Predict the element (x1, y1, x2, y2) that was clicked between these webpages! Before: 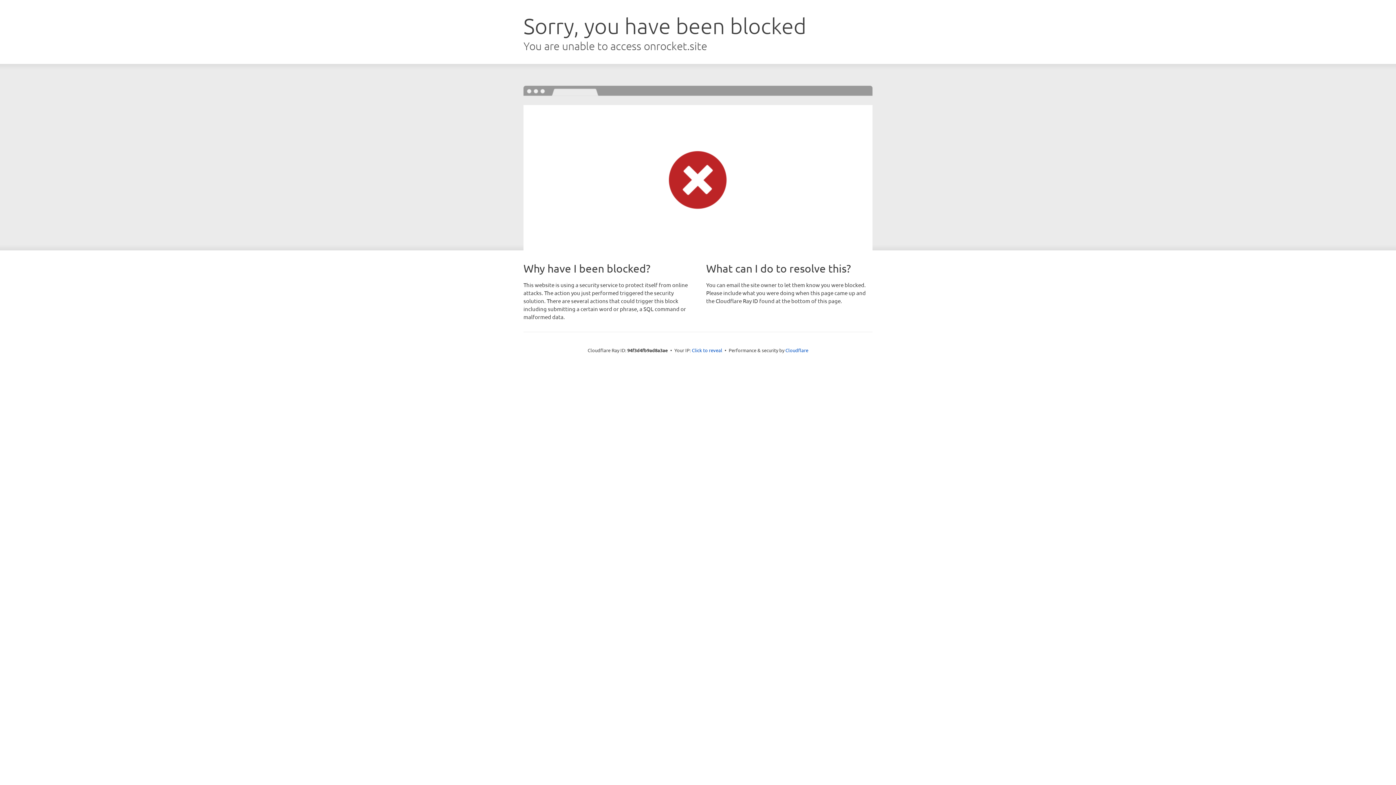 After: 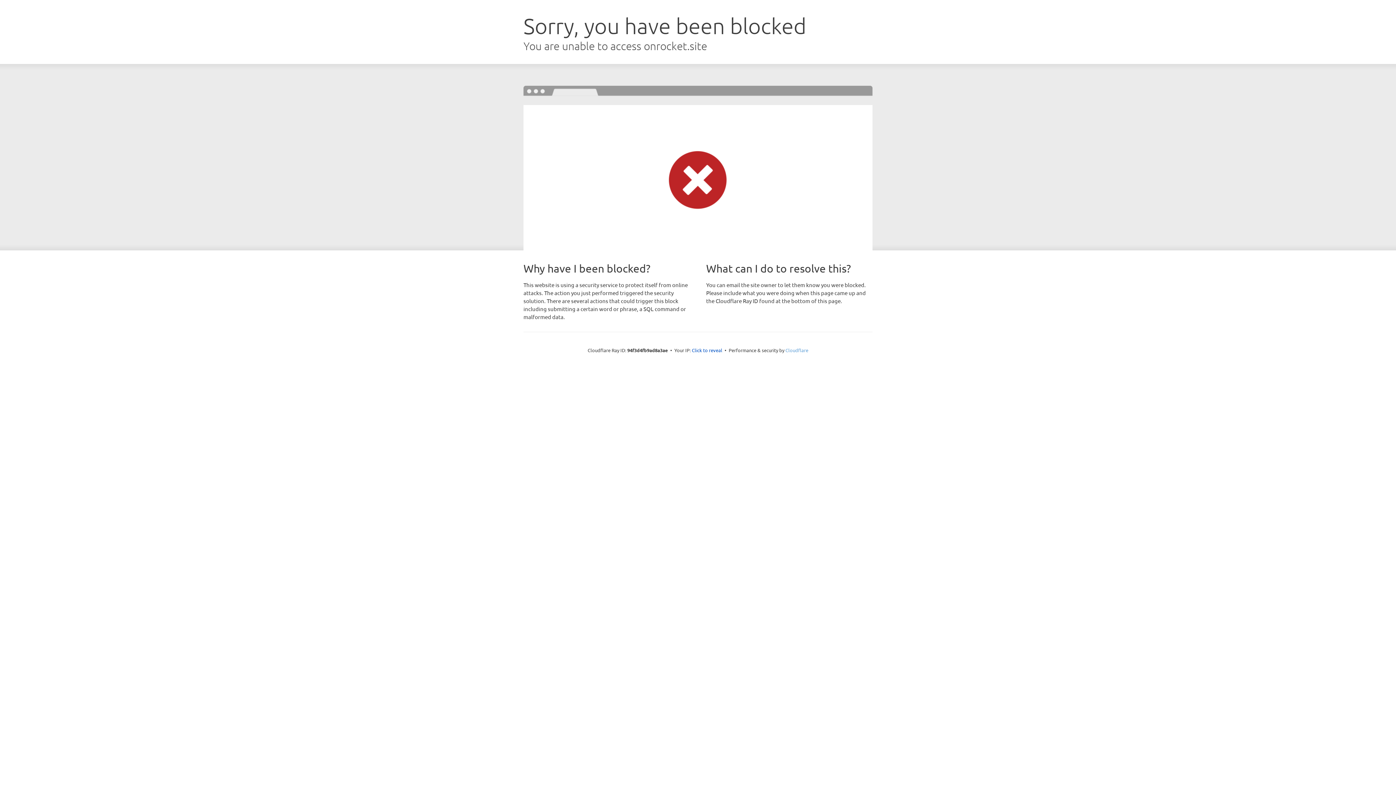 Action: label: Cloudflare bbox: (785, 347, 808, 353)